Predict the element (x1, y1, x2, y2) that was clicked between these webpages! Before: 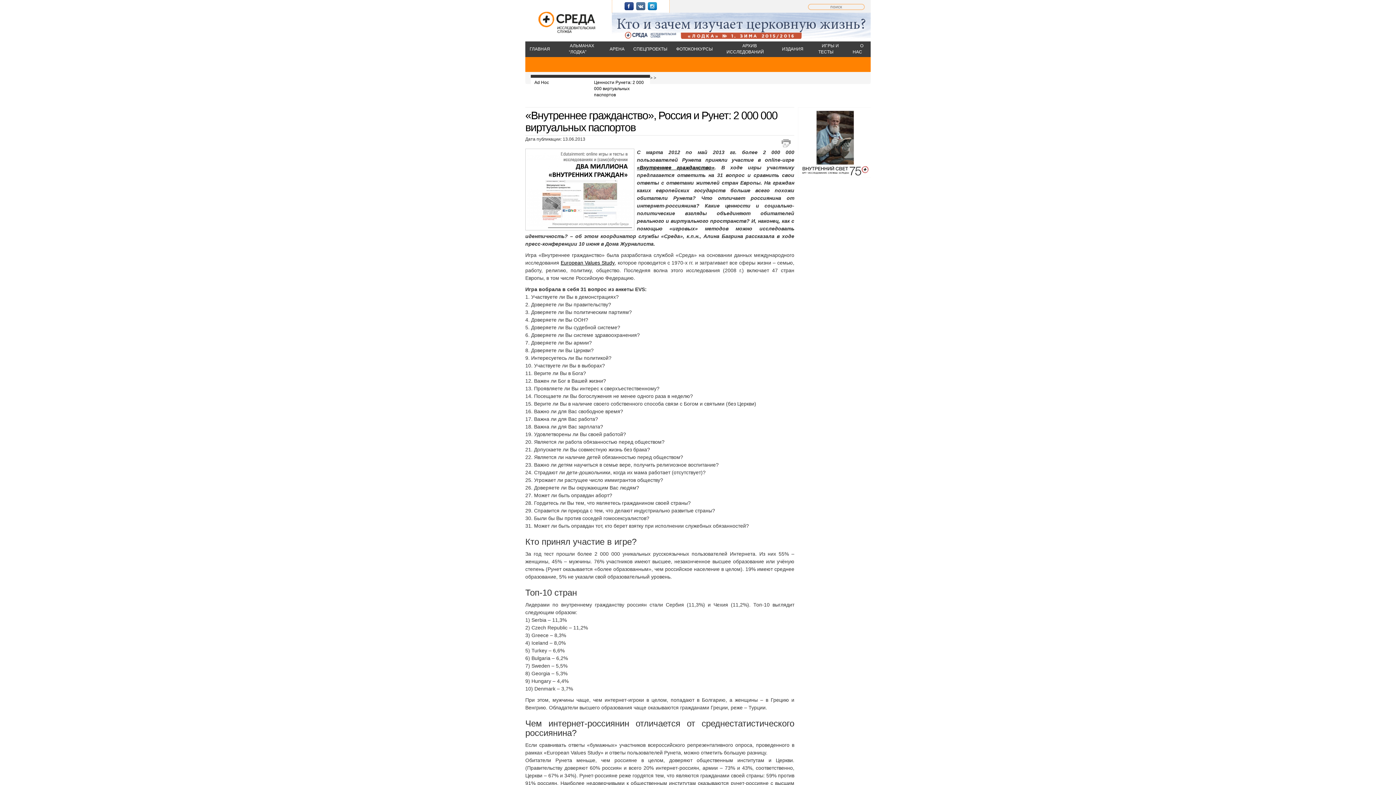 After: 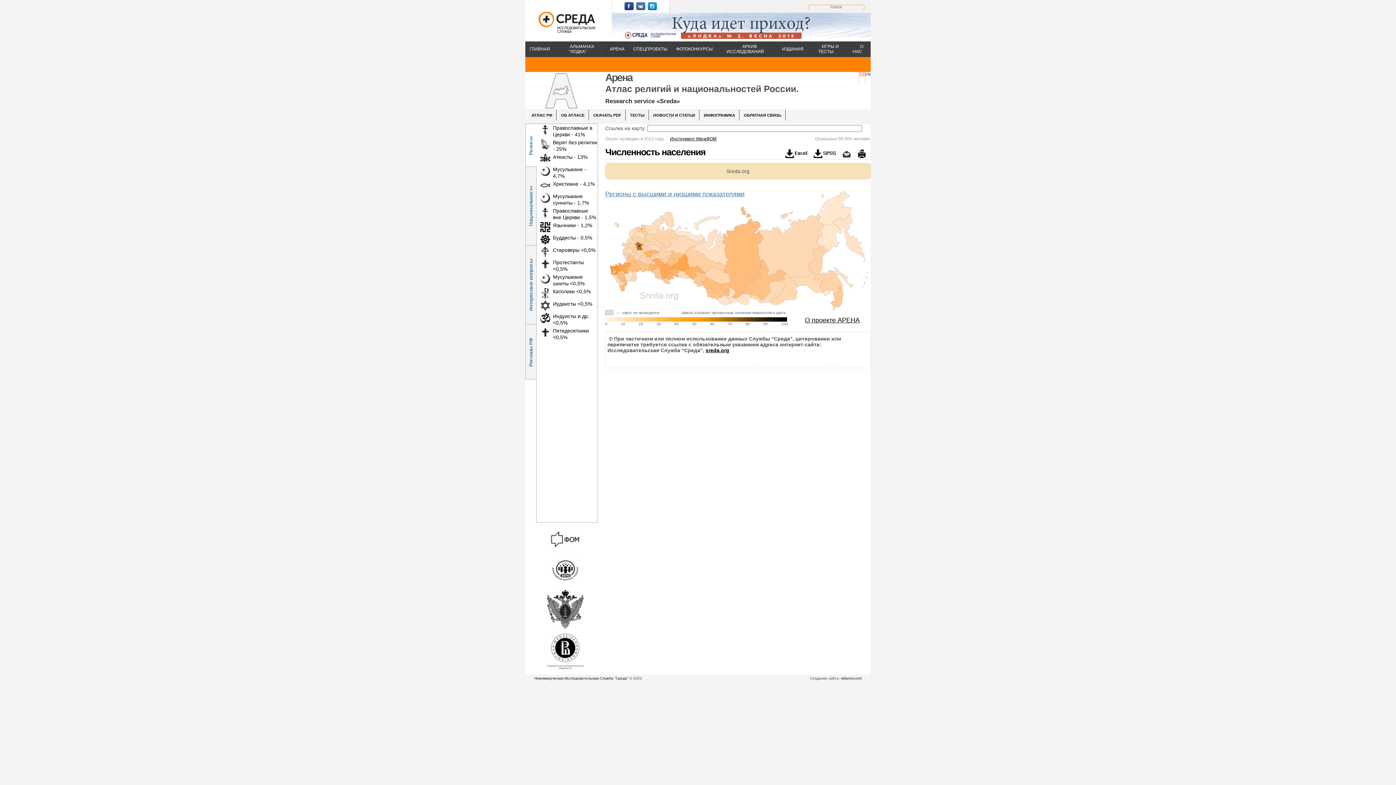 Action: label: АРЕНА bbox: (605, 46, 629, 51)